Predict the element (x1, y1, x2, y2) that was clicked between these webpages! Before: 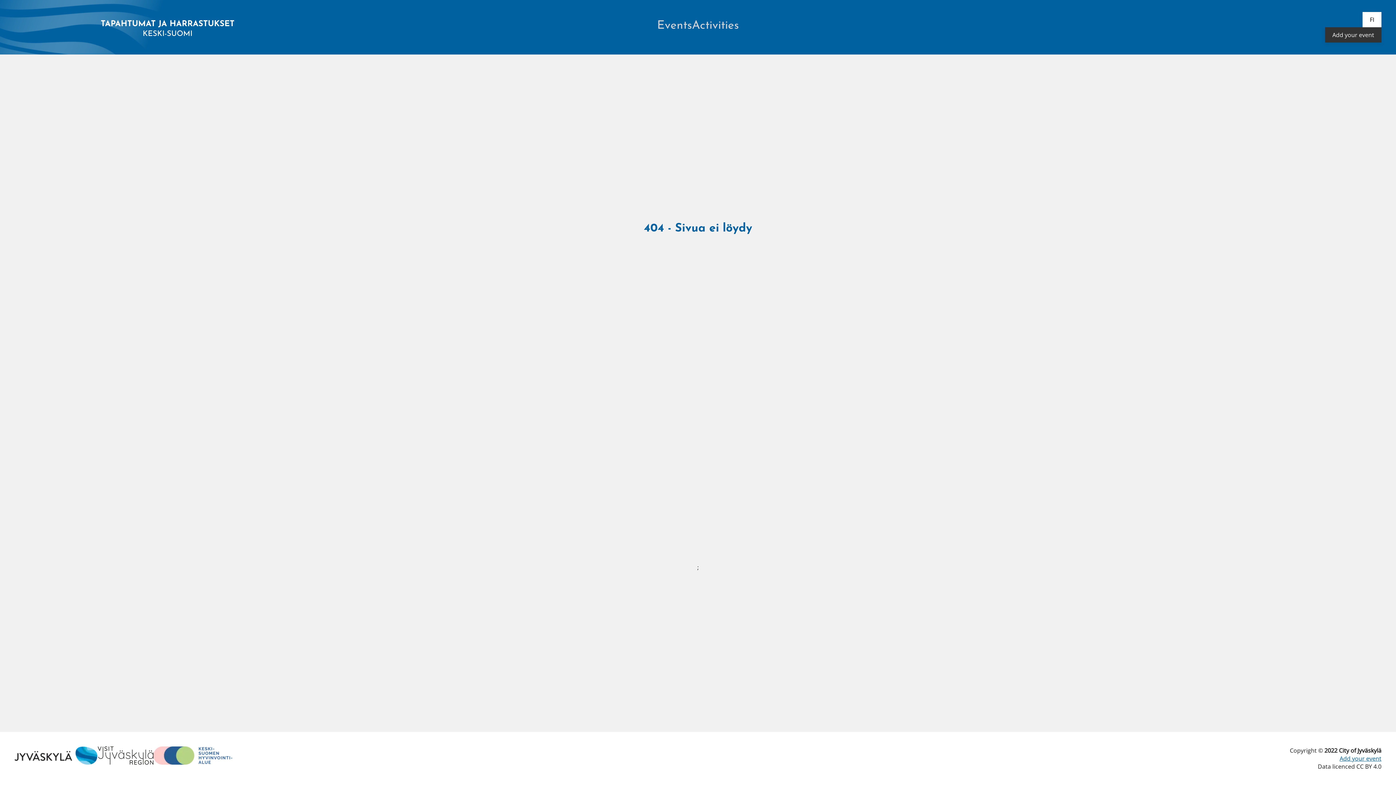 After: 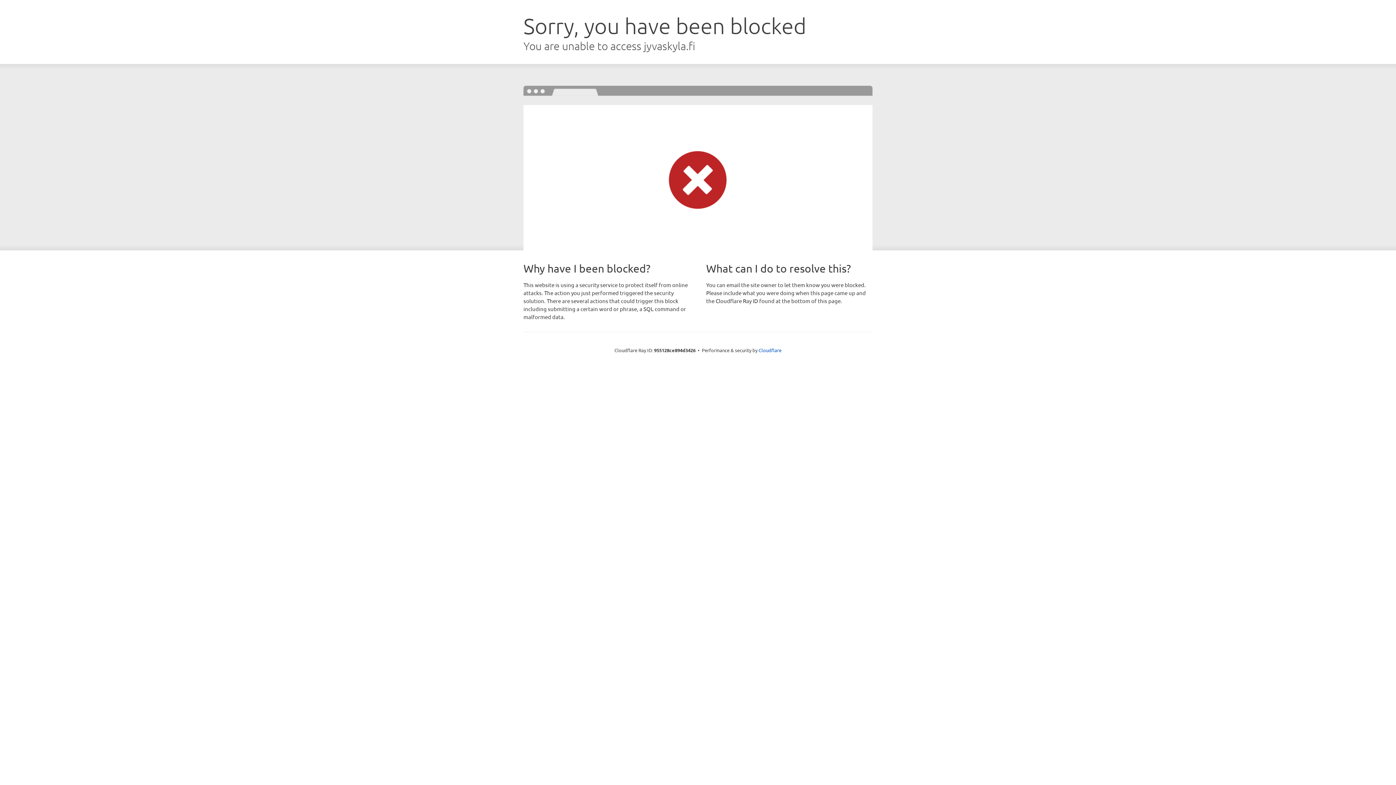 Action: bbox: (14, 746, 97, 766)